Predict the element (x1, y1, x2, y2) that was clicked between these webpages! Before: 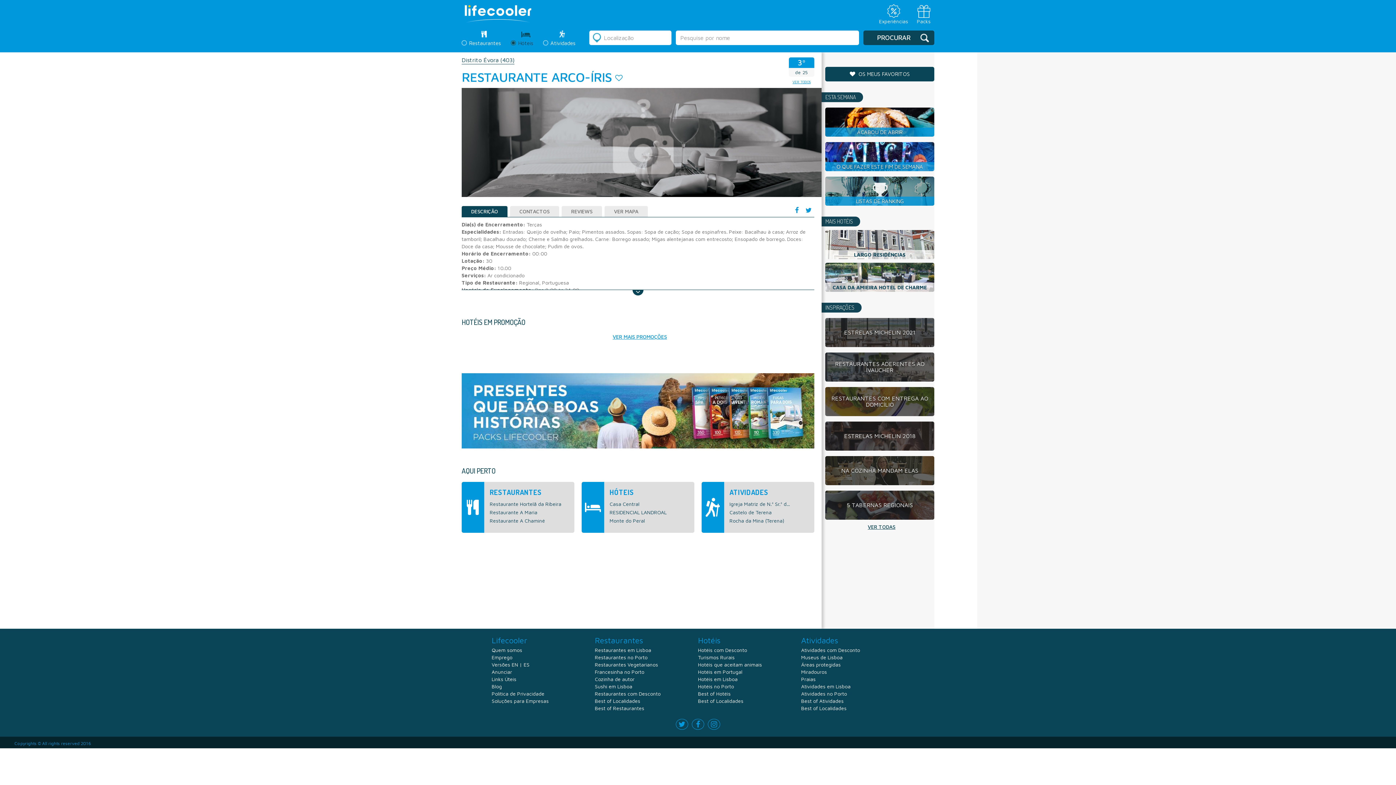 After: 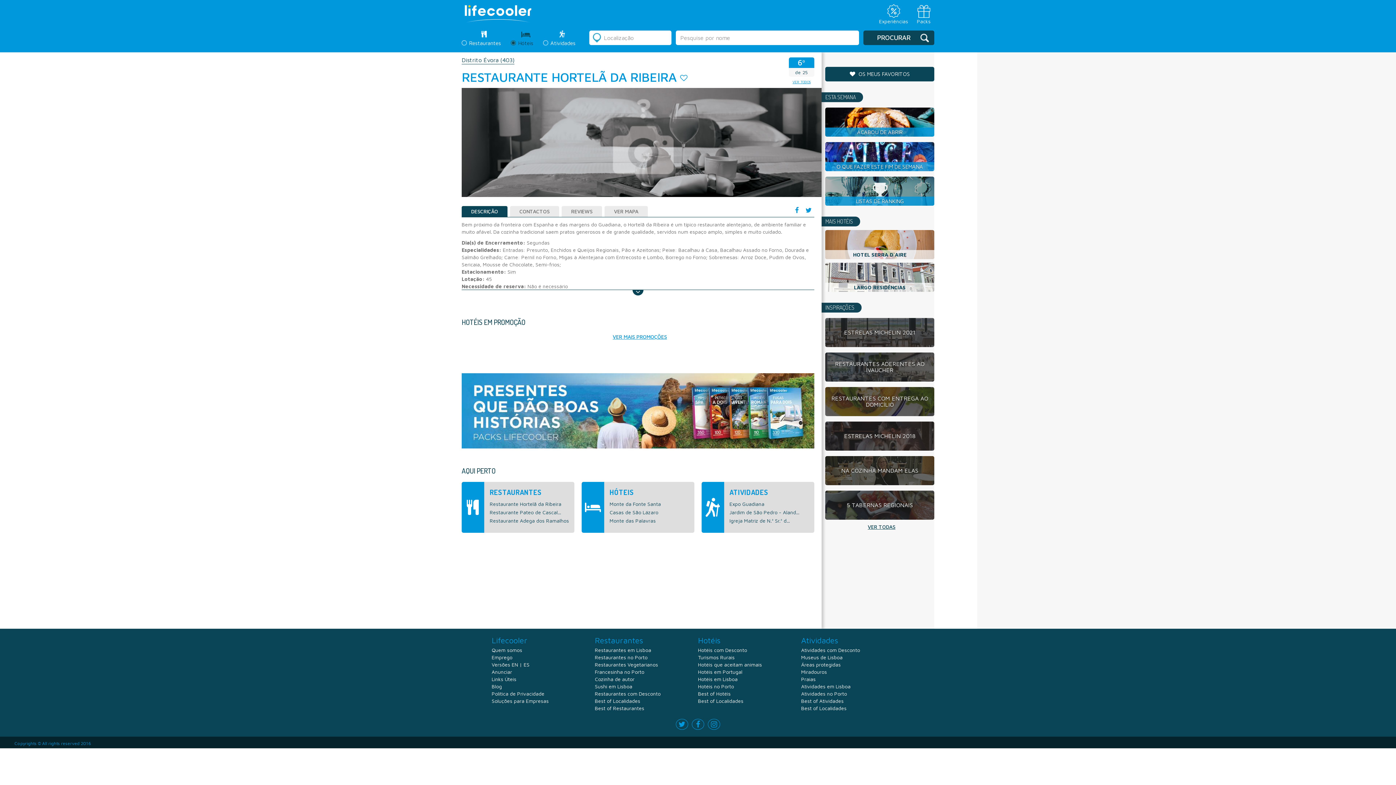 Action: label: Restaurante Hortelã da Ribeira bbox: (489, 500, 569, 508)